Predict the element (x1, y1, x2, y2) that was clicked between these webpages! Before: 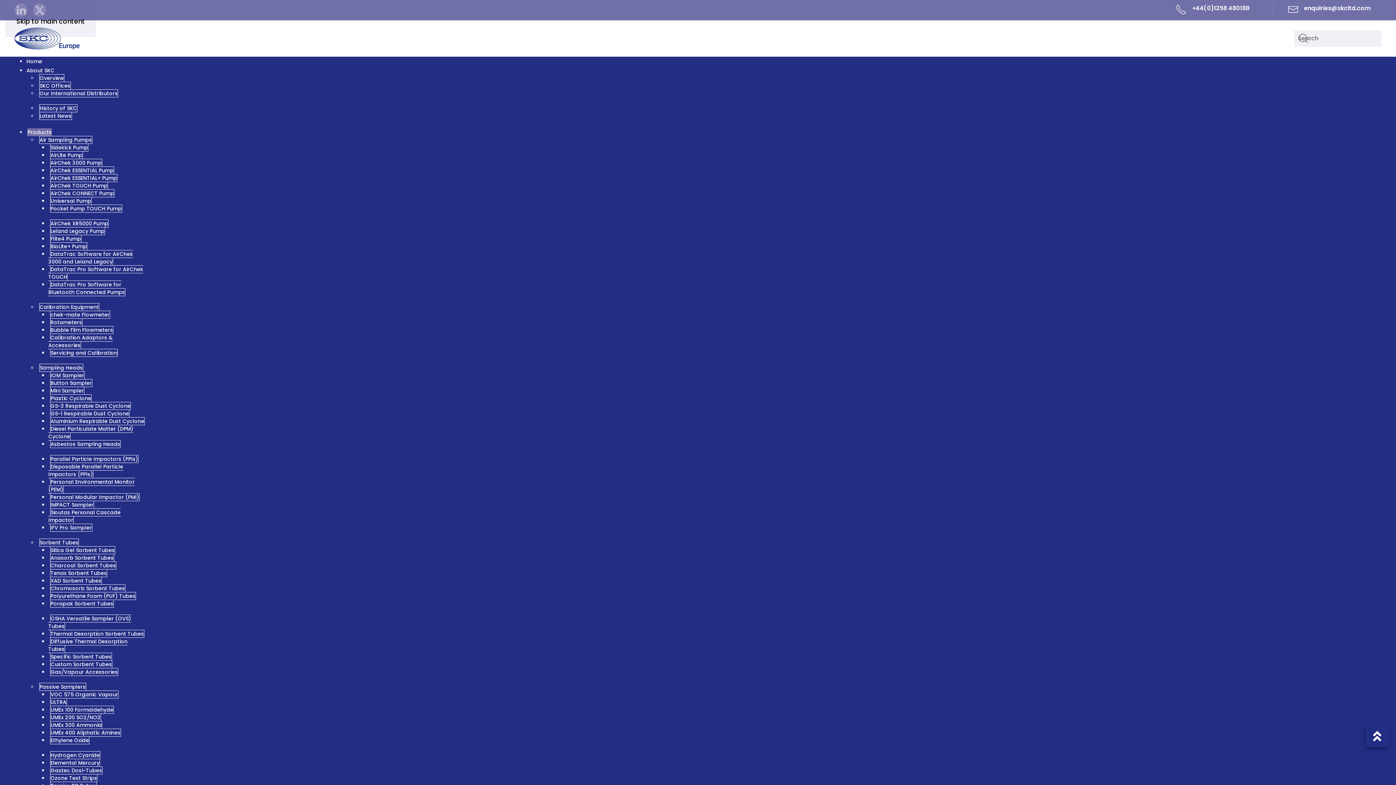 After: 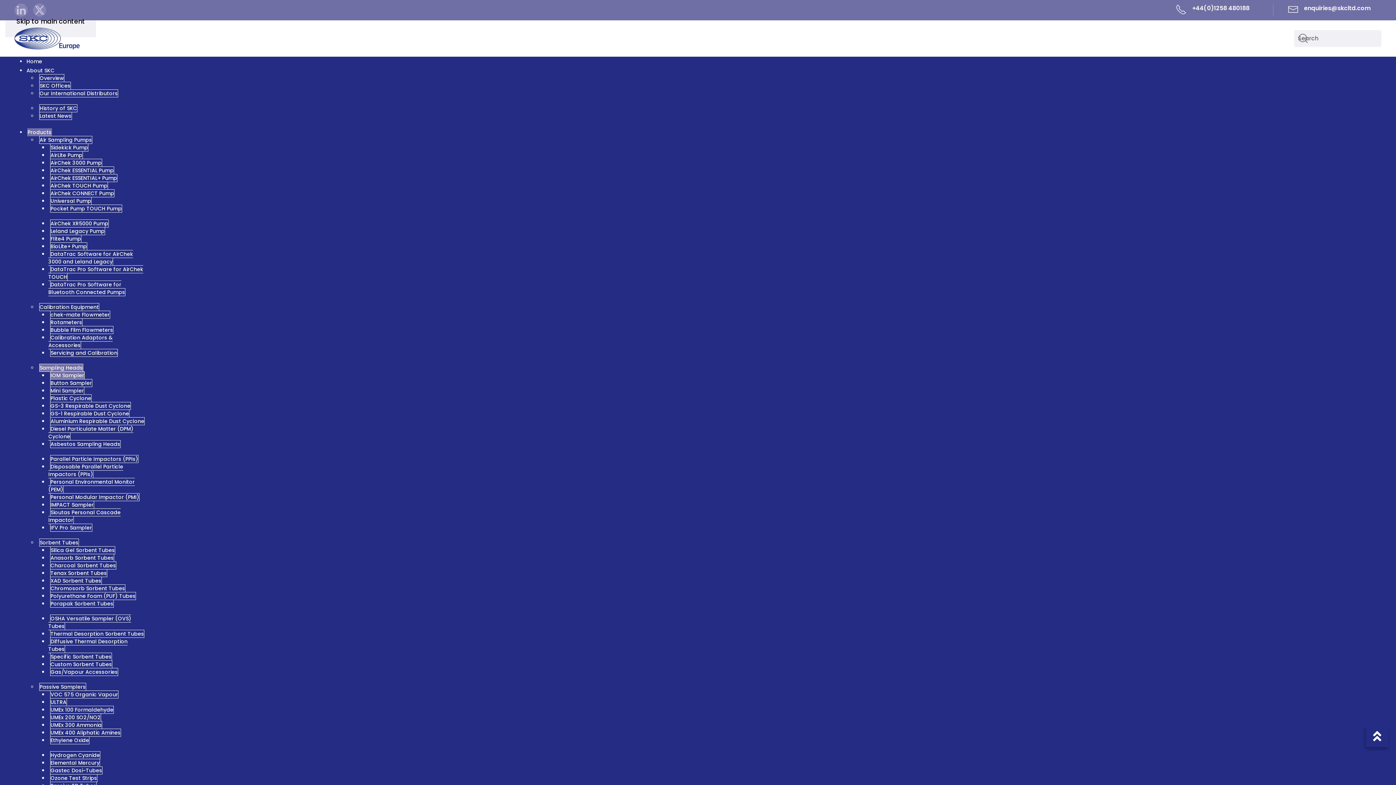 Action: bbox: (50, 371, 84, 379) label: IOM Sampler